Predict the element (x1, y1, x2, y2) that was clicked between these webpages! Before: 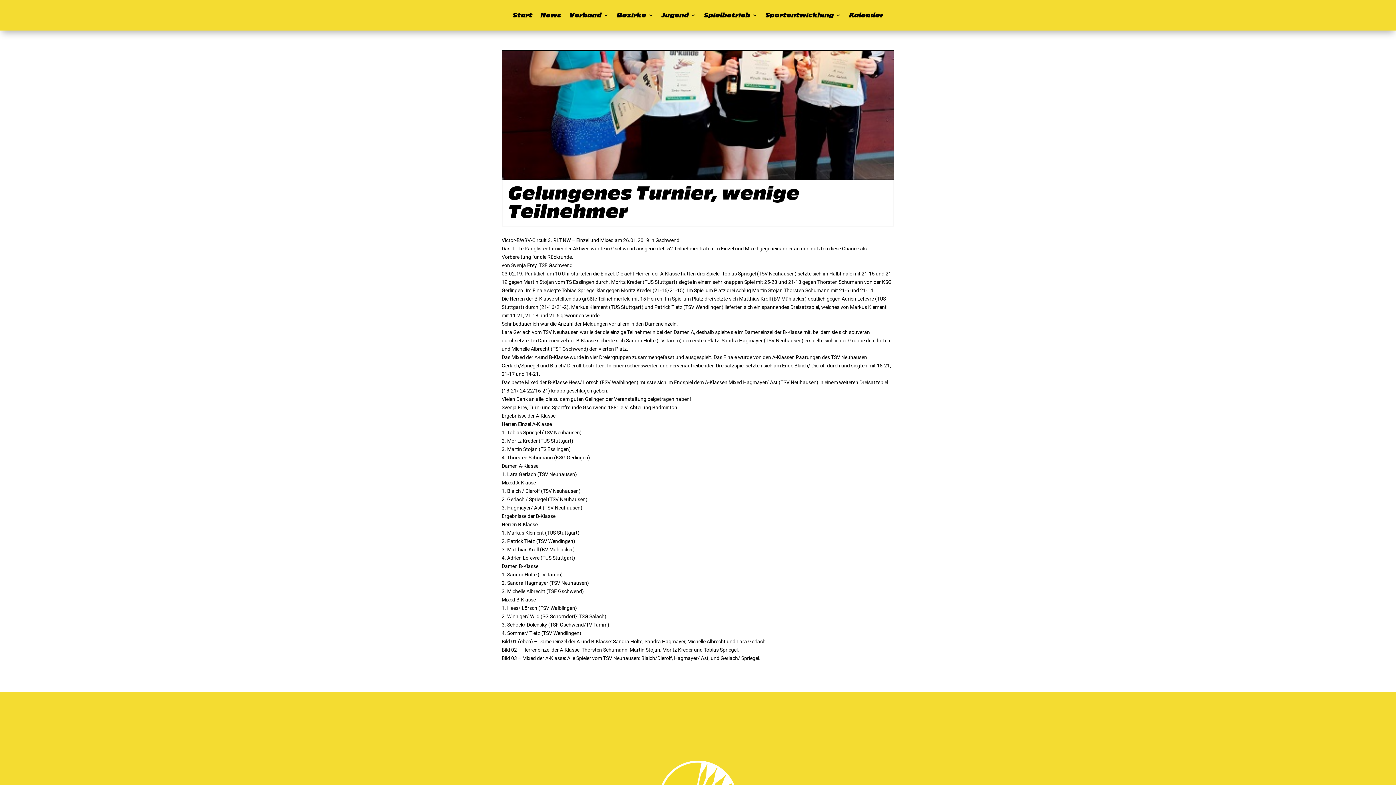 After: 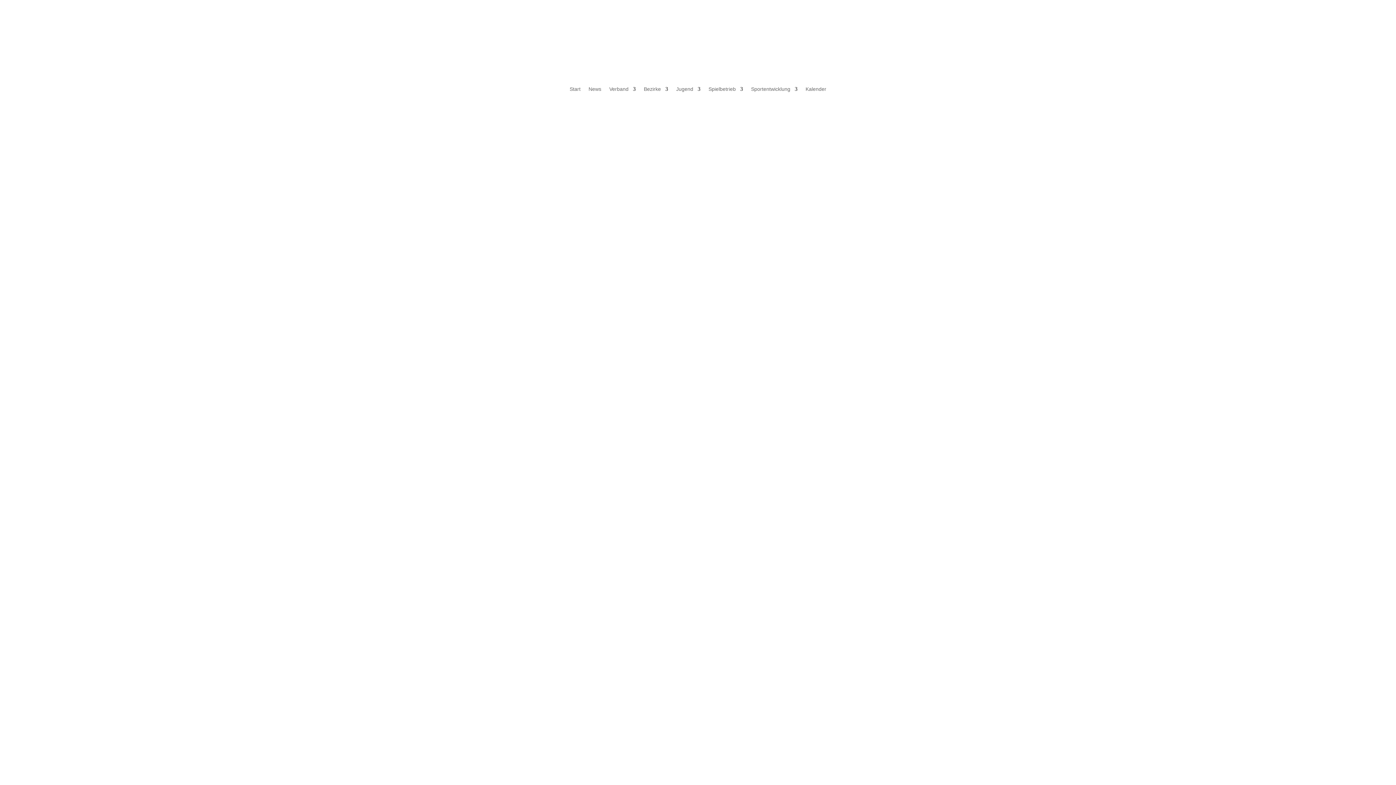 Action: bbox: (765, 12, 841, 20) label: Sportentwicklung